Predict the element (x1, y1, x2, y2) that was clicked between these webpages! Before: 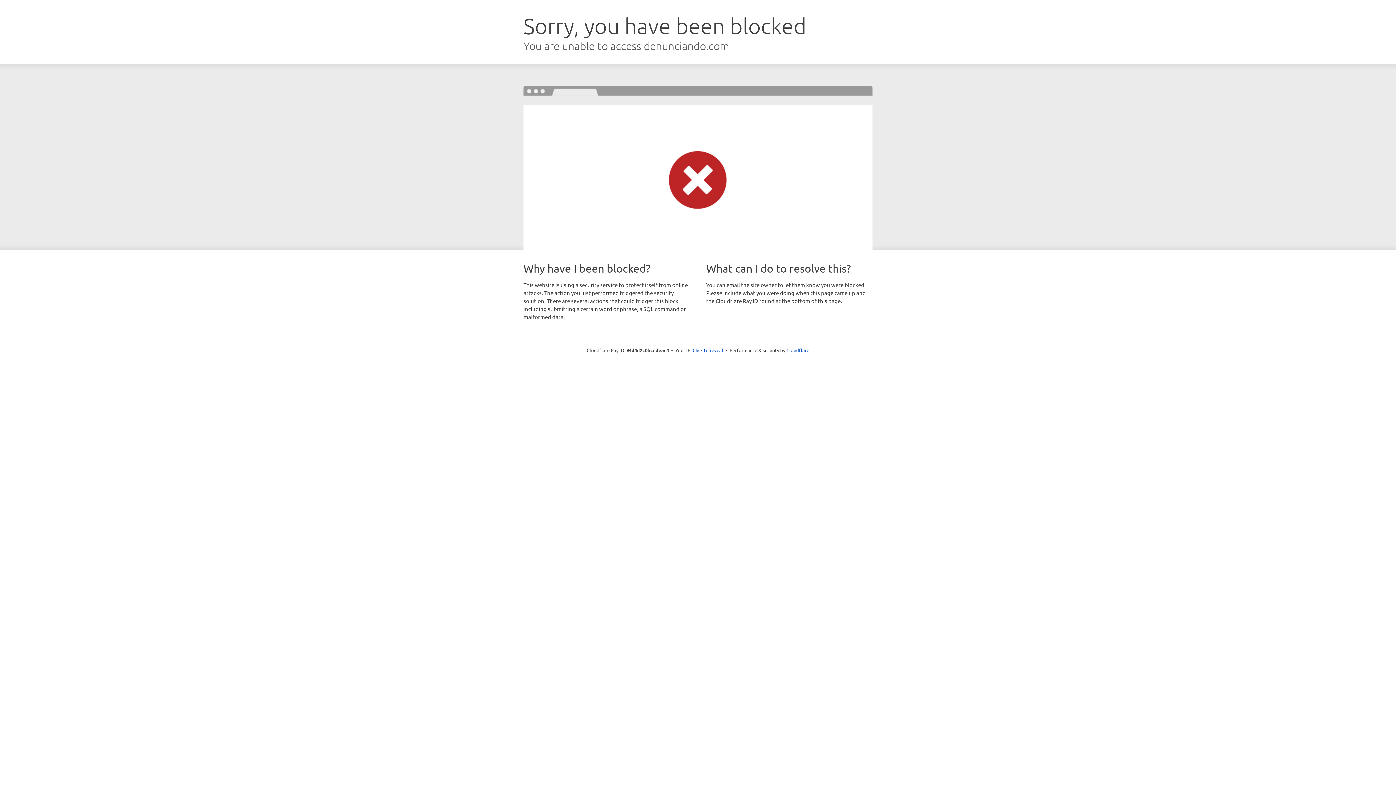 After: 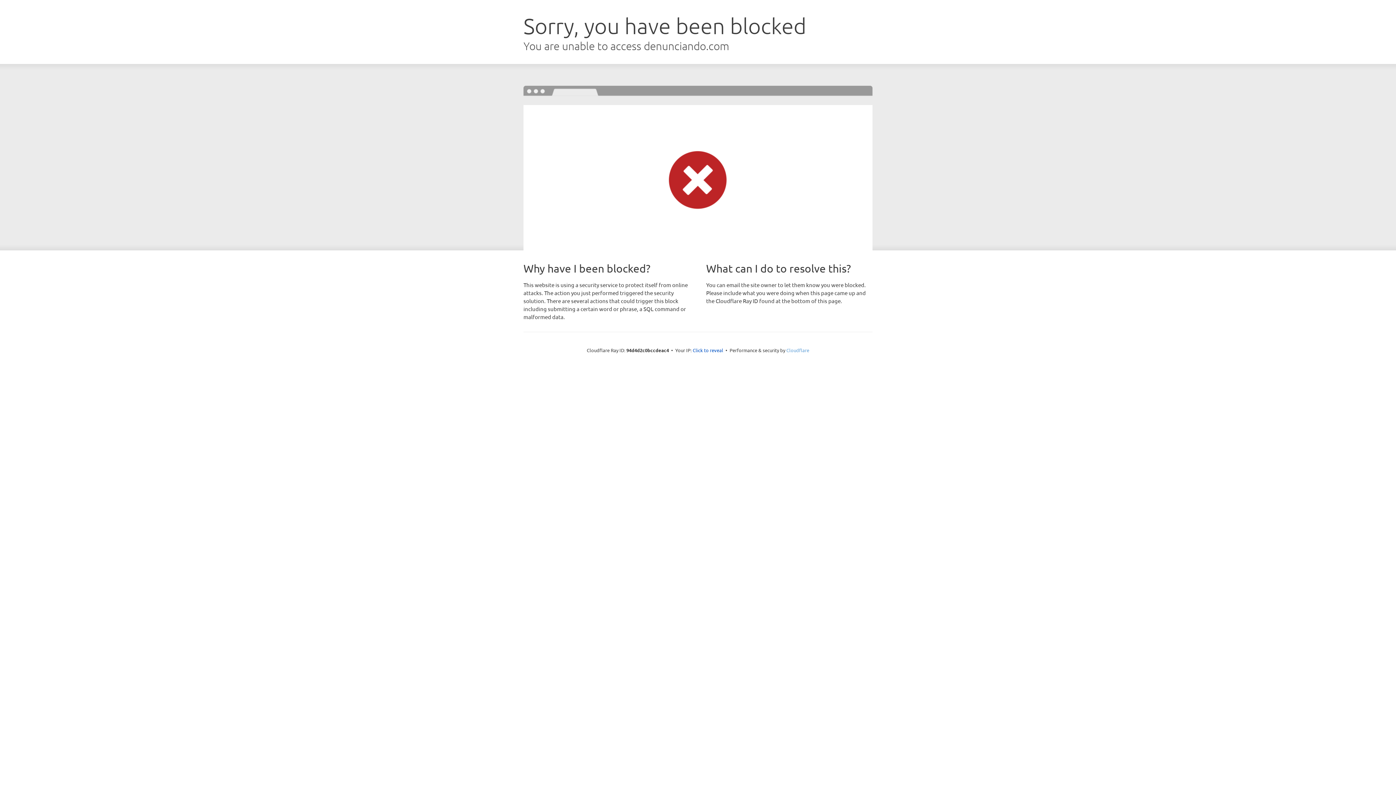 Action: bbox: (786, 347, 809, 353) label: Cloudflare